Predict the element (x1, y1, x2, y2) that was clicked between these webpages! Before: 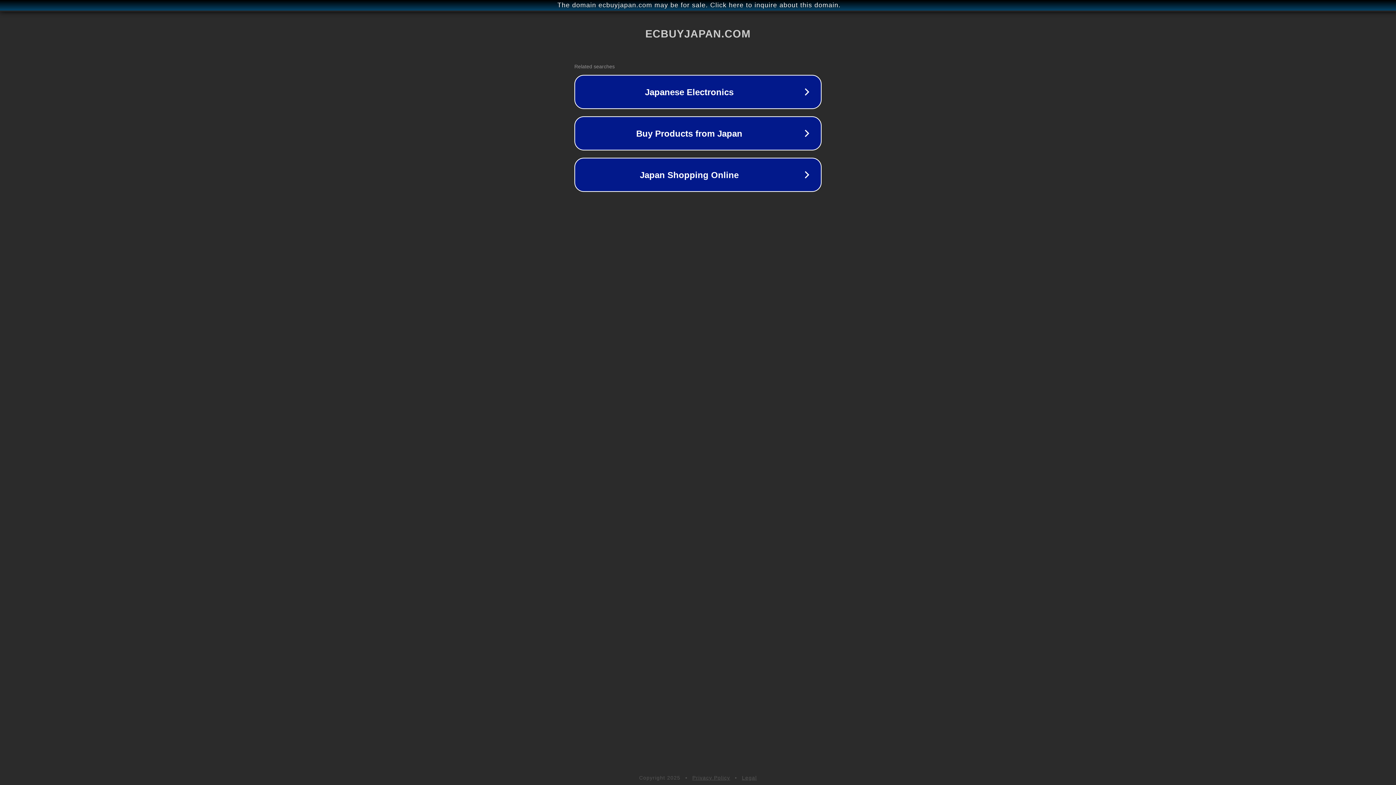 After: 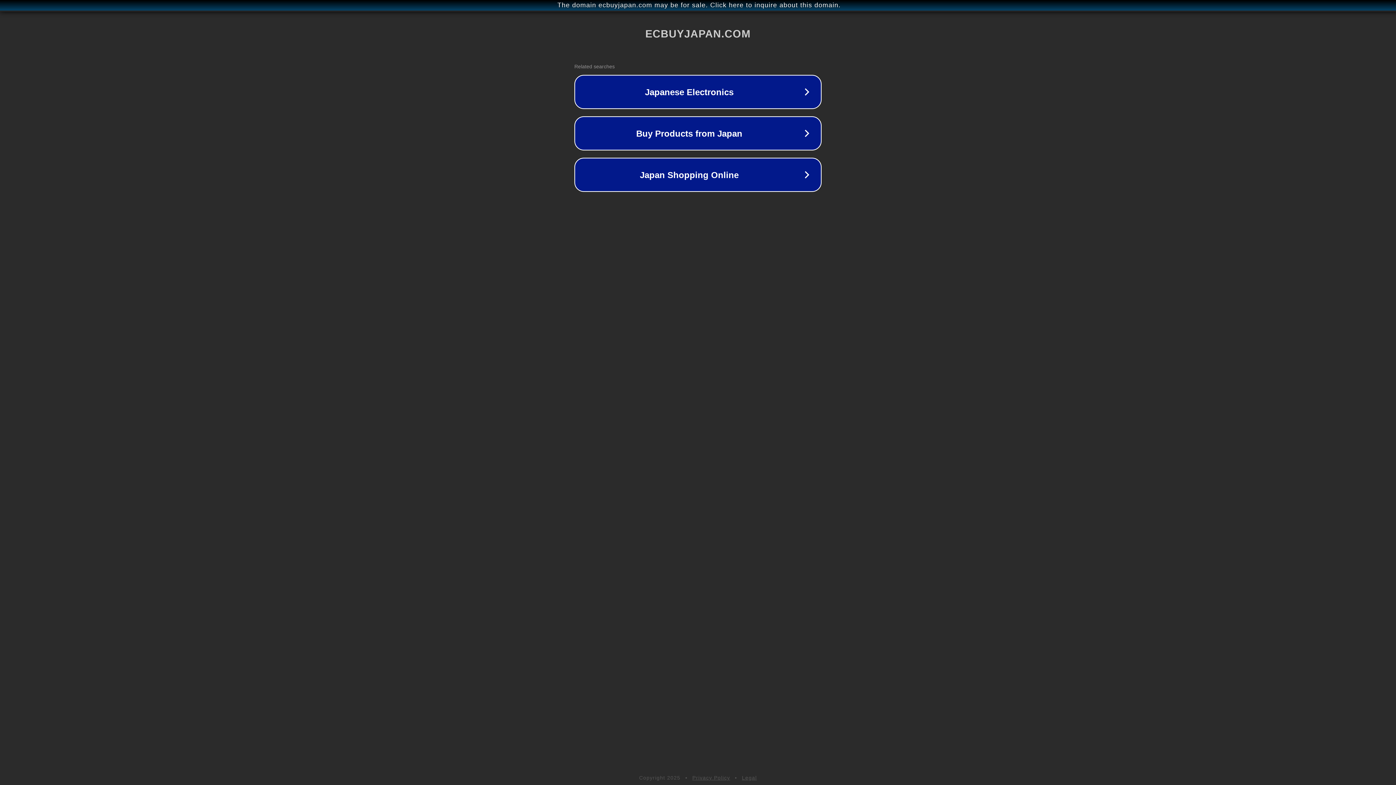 Action: bbox: (742, 775, 757, 781) label: Legal